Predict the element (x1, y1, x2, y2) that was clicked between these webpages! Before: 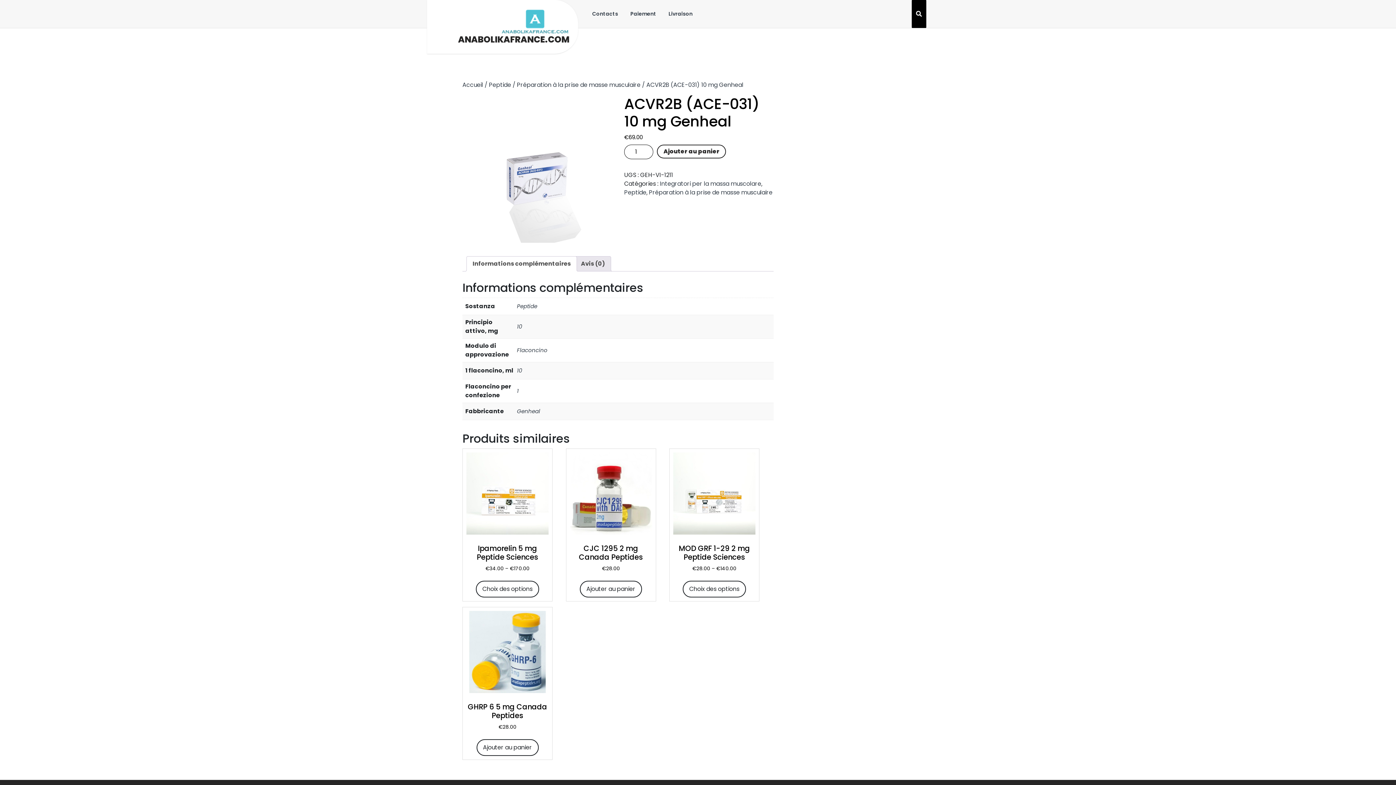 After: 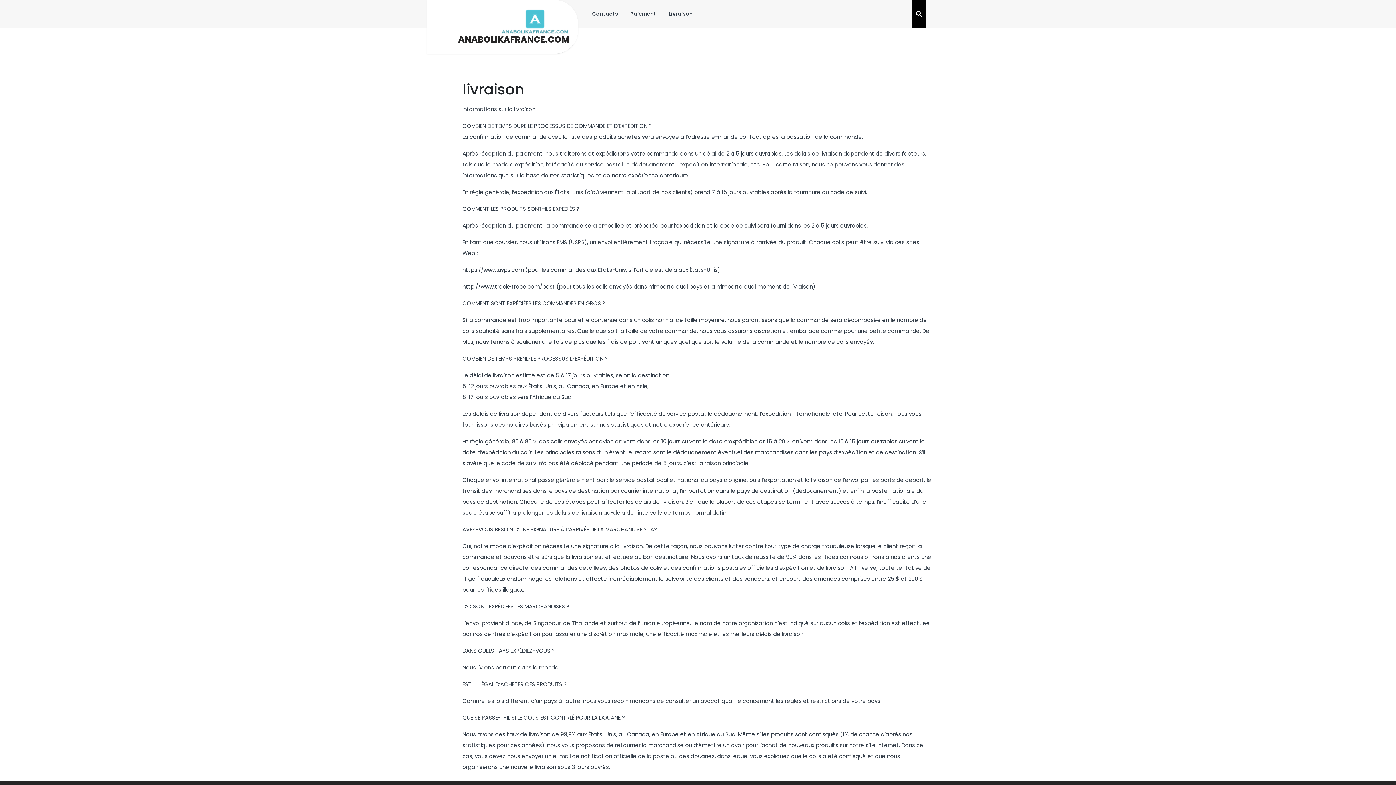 Action: bbox: (663, 4, 698, 23) label: Livraison